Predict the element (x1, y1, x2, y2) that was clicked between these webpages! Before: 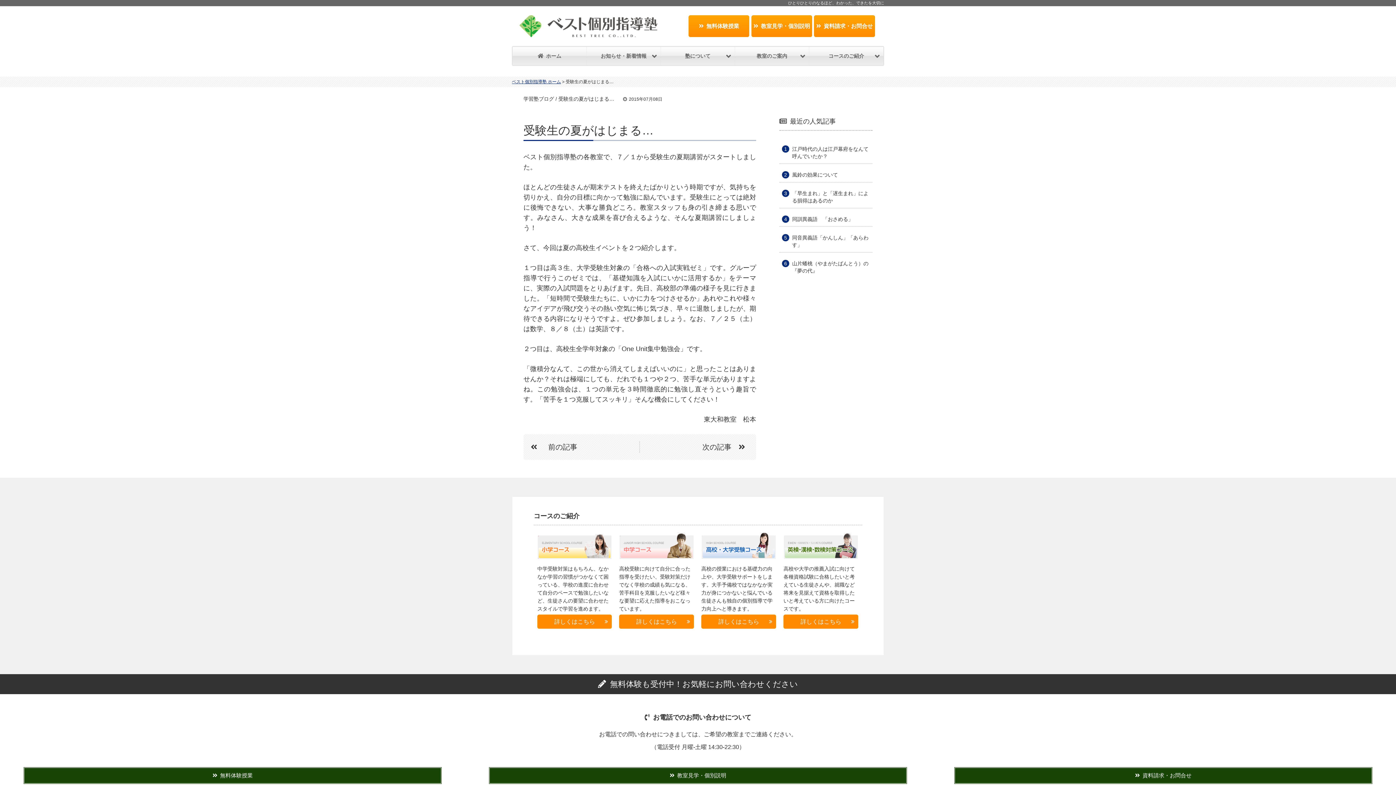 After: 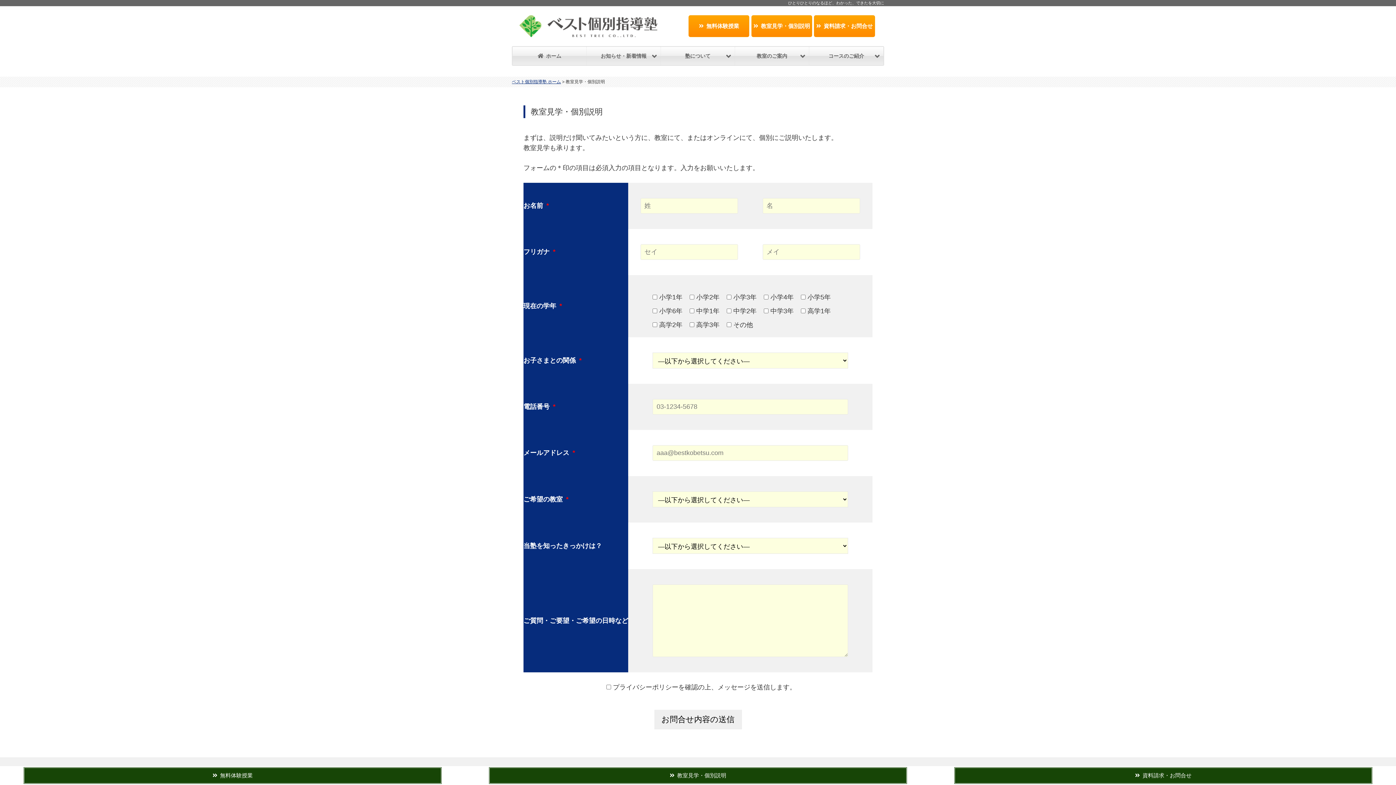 Action: label: 教室見学・個別説明 bbox: (751, 15, 812, 36)